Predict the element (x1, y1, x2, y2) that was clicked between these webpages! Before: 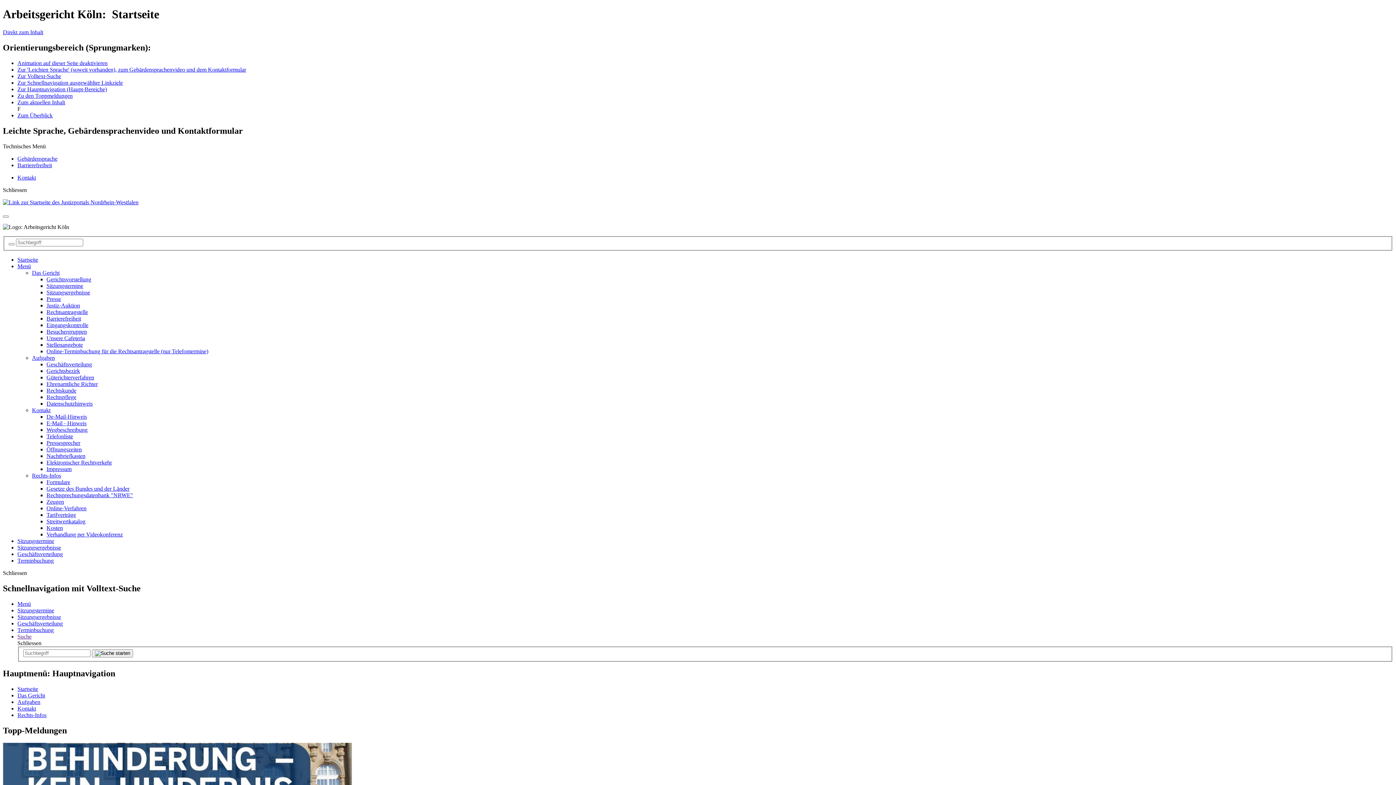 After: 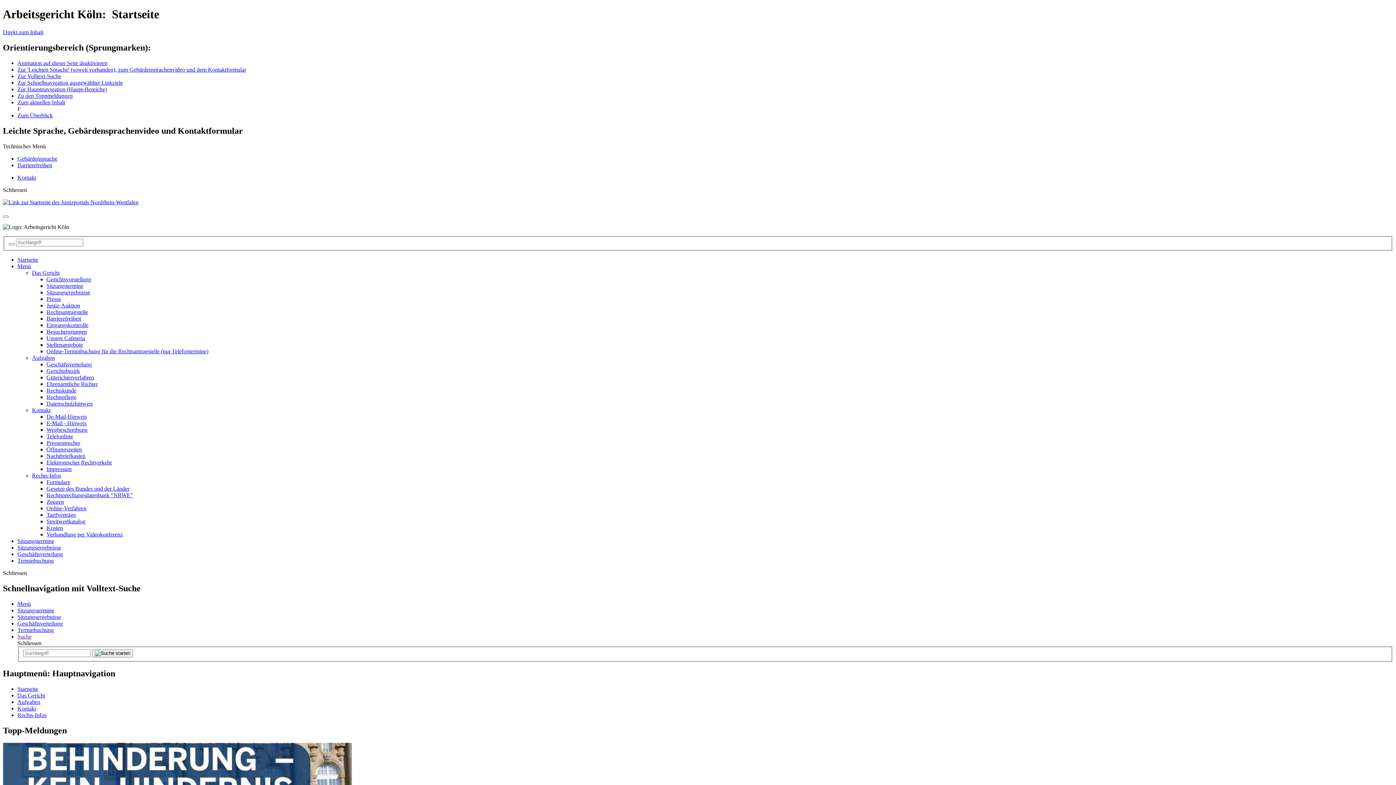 Action: bbox: (46, 296, 61, 302) label: Presse